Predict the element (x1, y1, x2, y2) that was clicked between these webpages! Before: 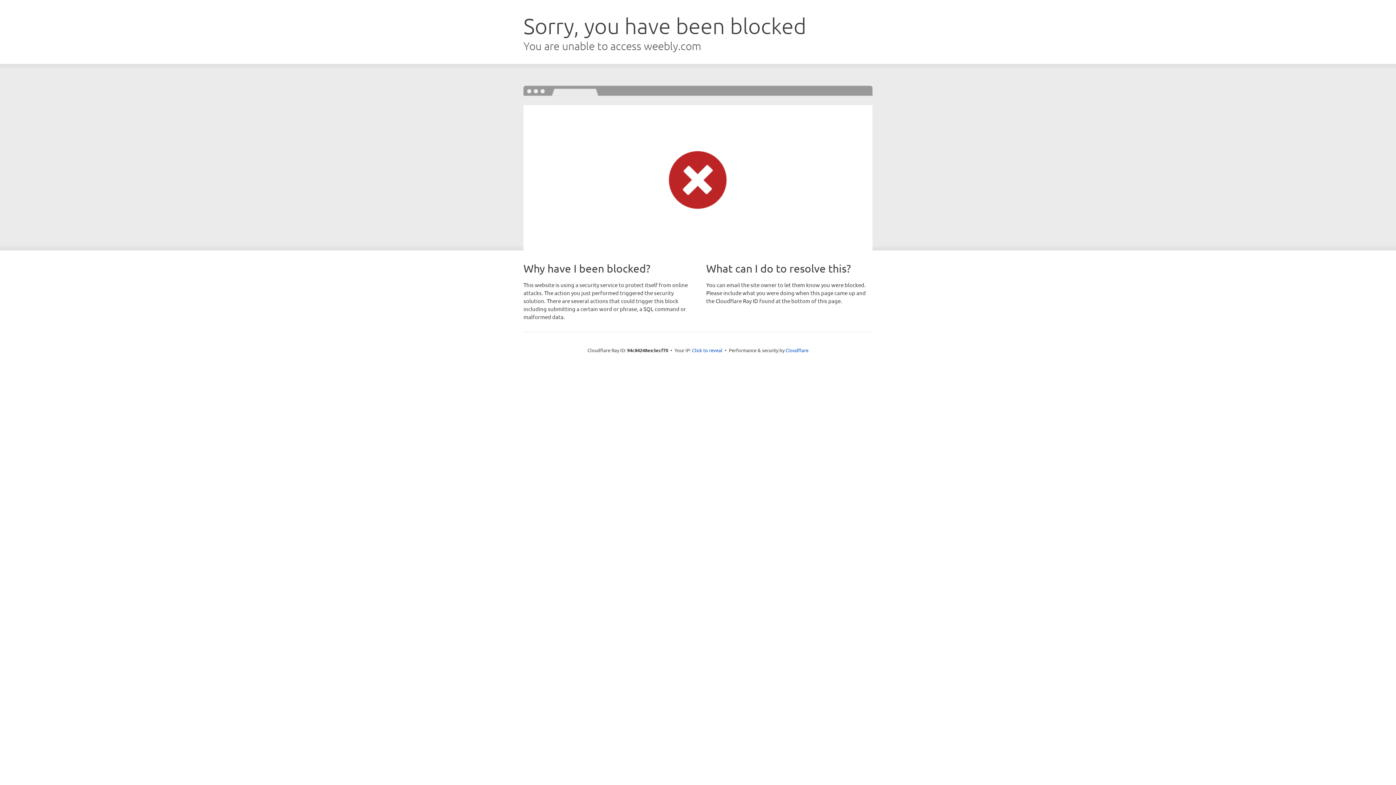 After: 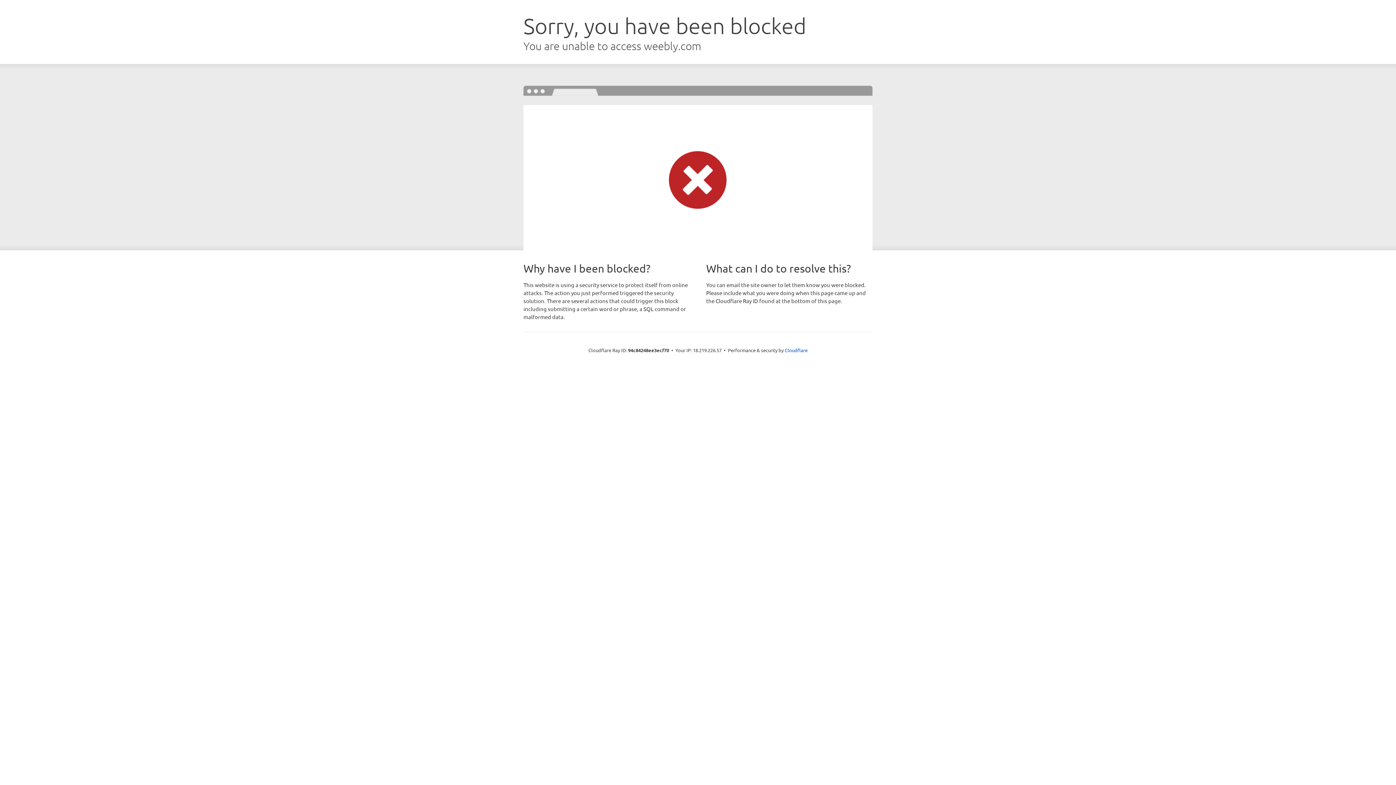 Action: bbox: (692, 346, 722, 353) label: Click to reveal